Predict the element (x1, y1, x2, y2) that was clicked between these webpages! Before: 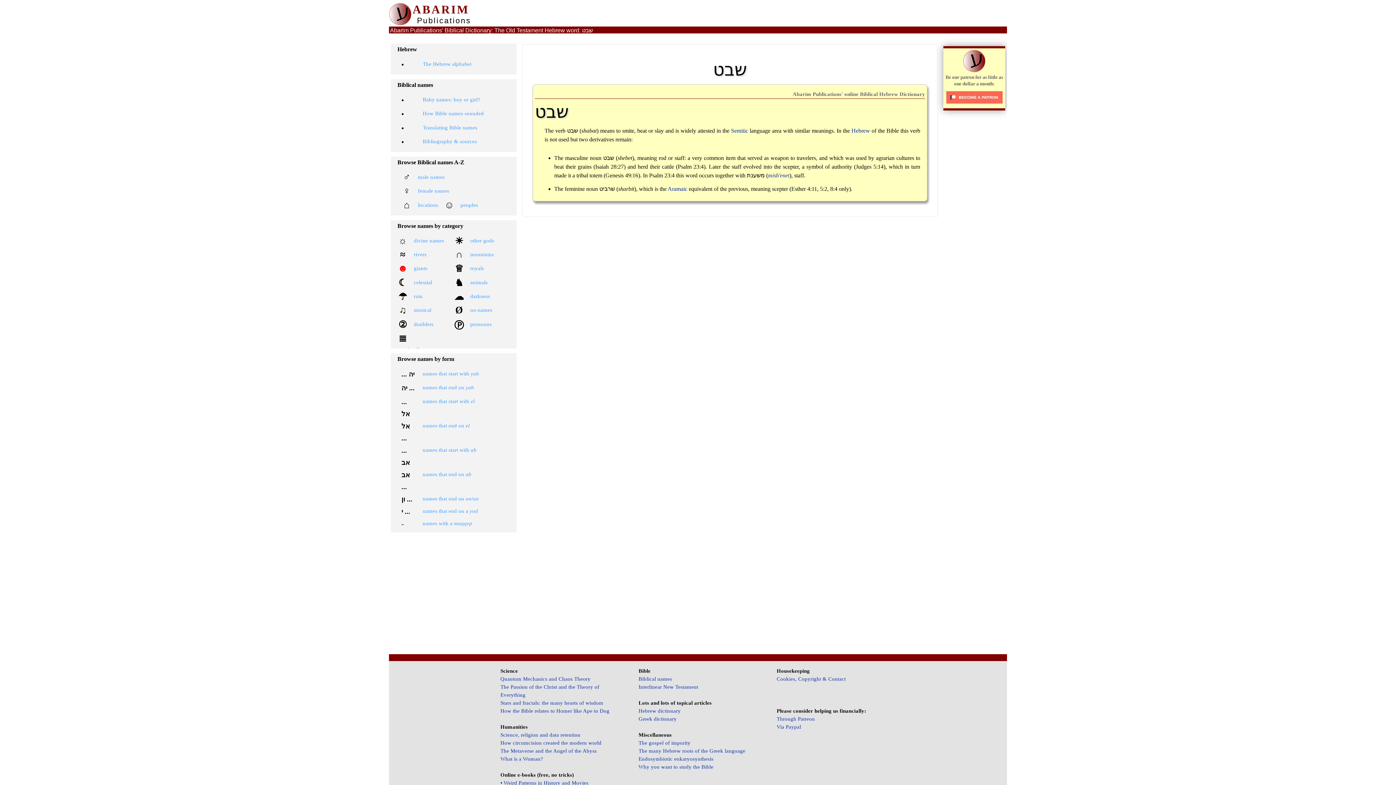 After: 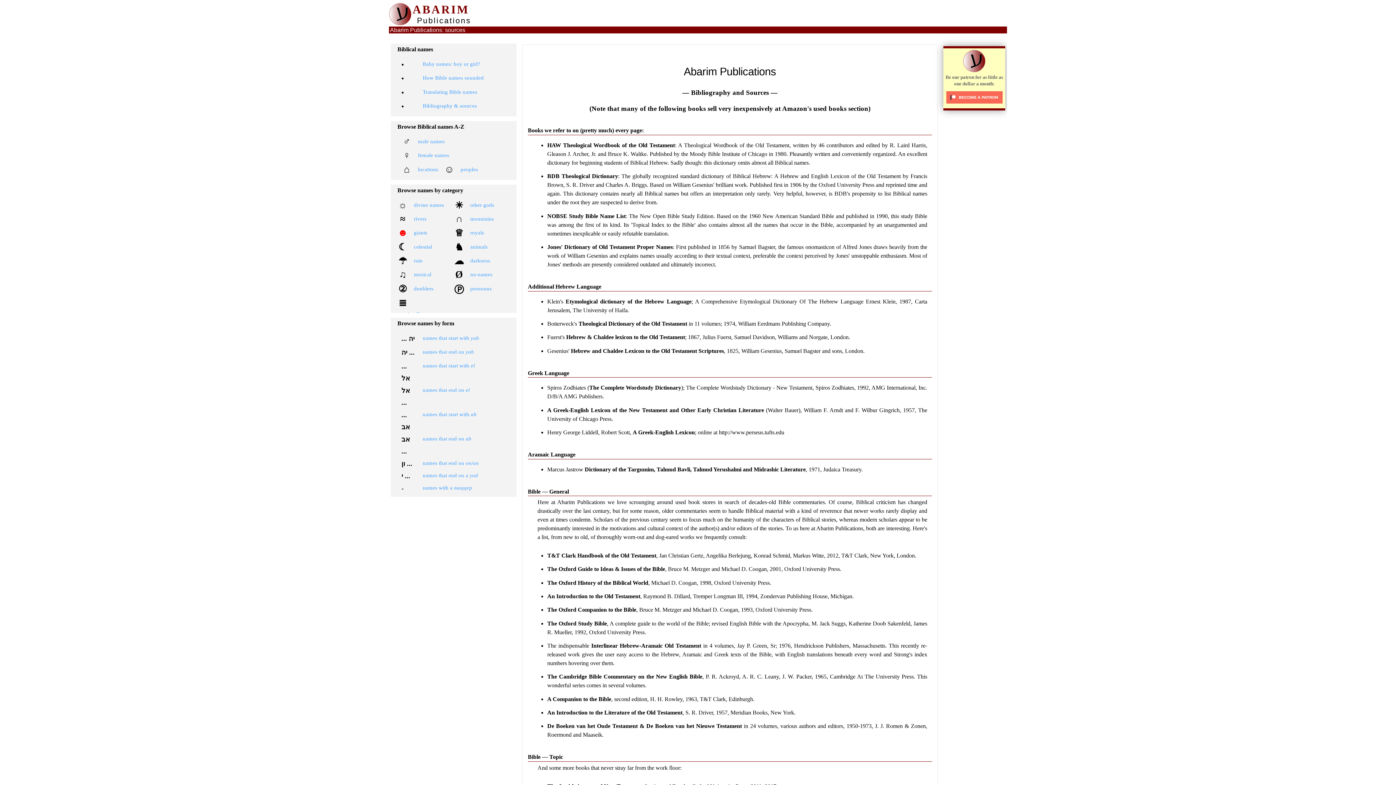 Action: bbox: (401, 135, 482, 147) label: •
Bibliography & sources